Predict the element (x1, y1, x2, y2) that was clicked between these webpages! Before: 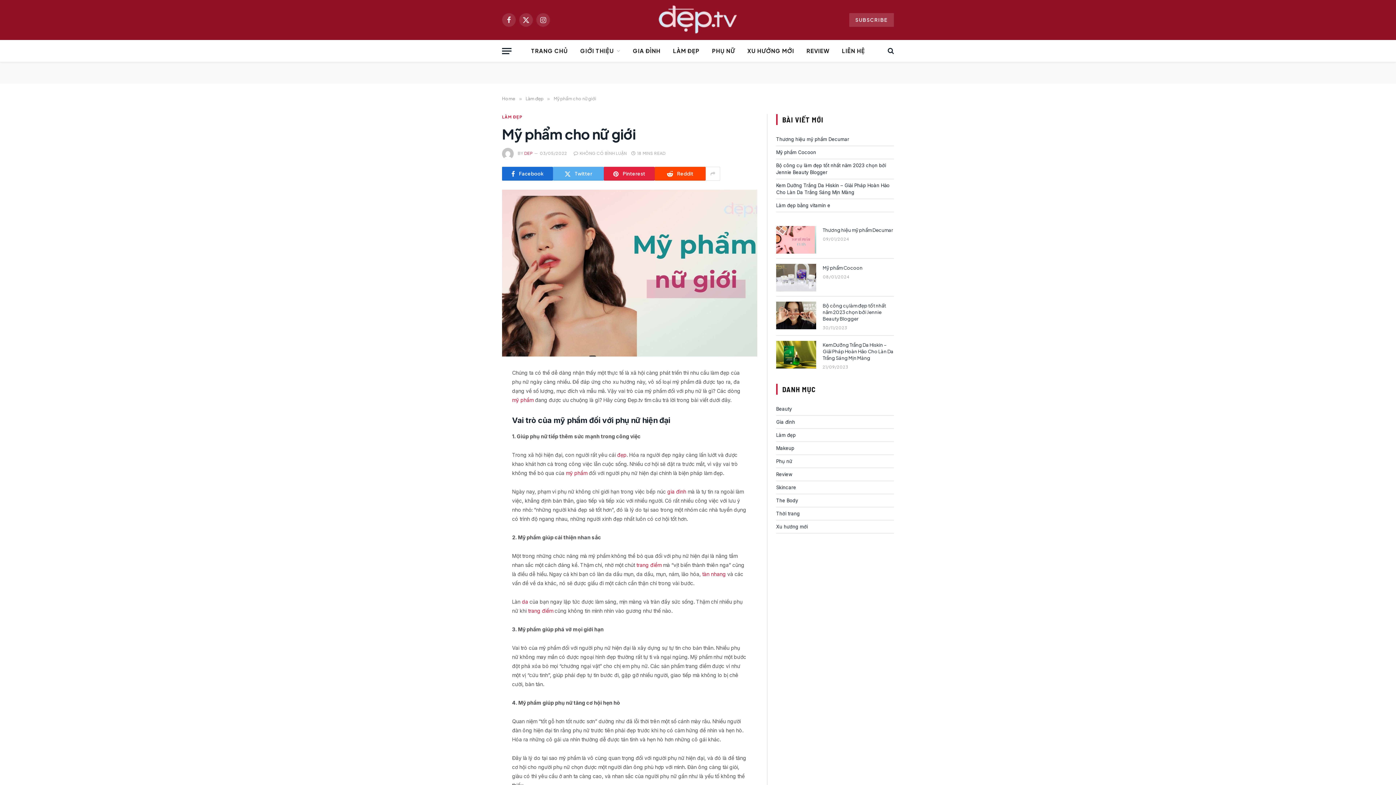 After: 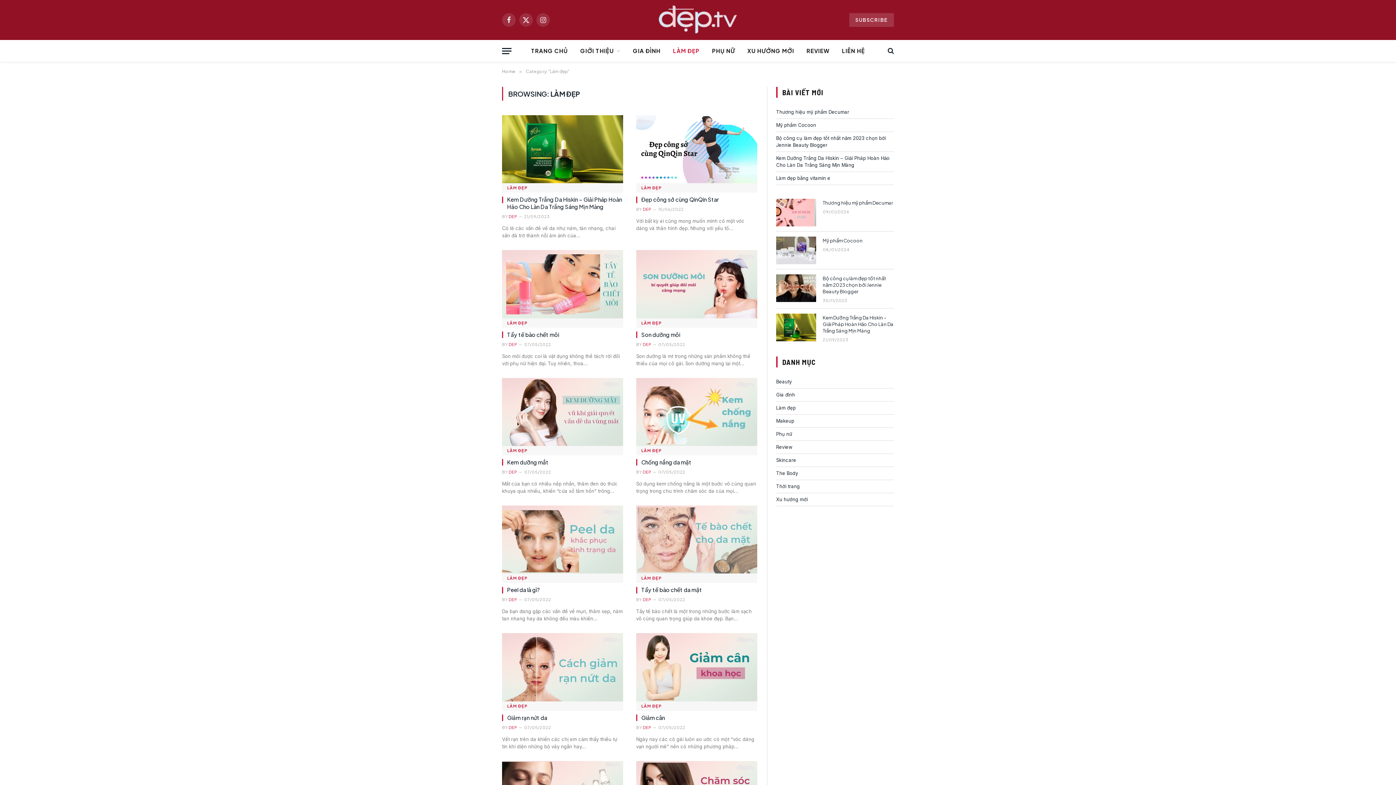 Action: label: Làm đẹp bbox: (525, 96, 543, 101)